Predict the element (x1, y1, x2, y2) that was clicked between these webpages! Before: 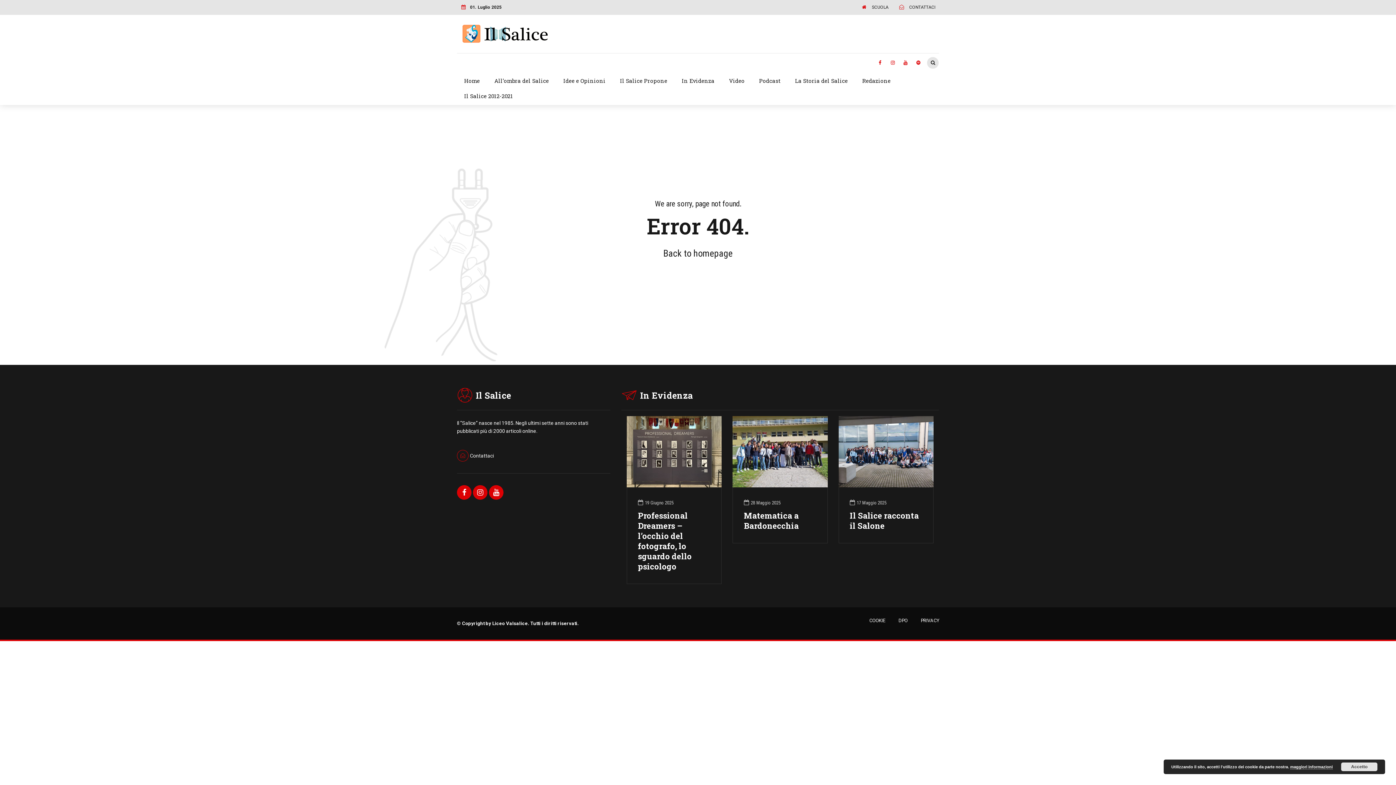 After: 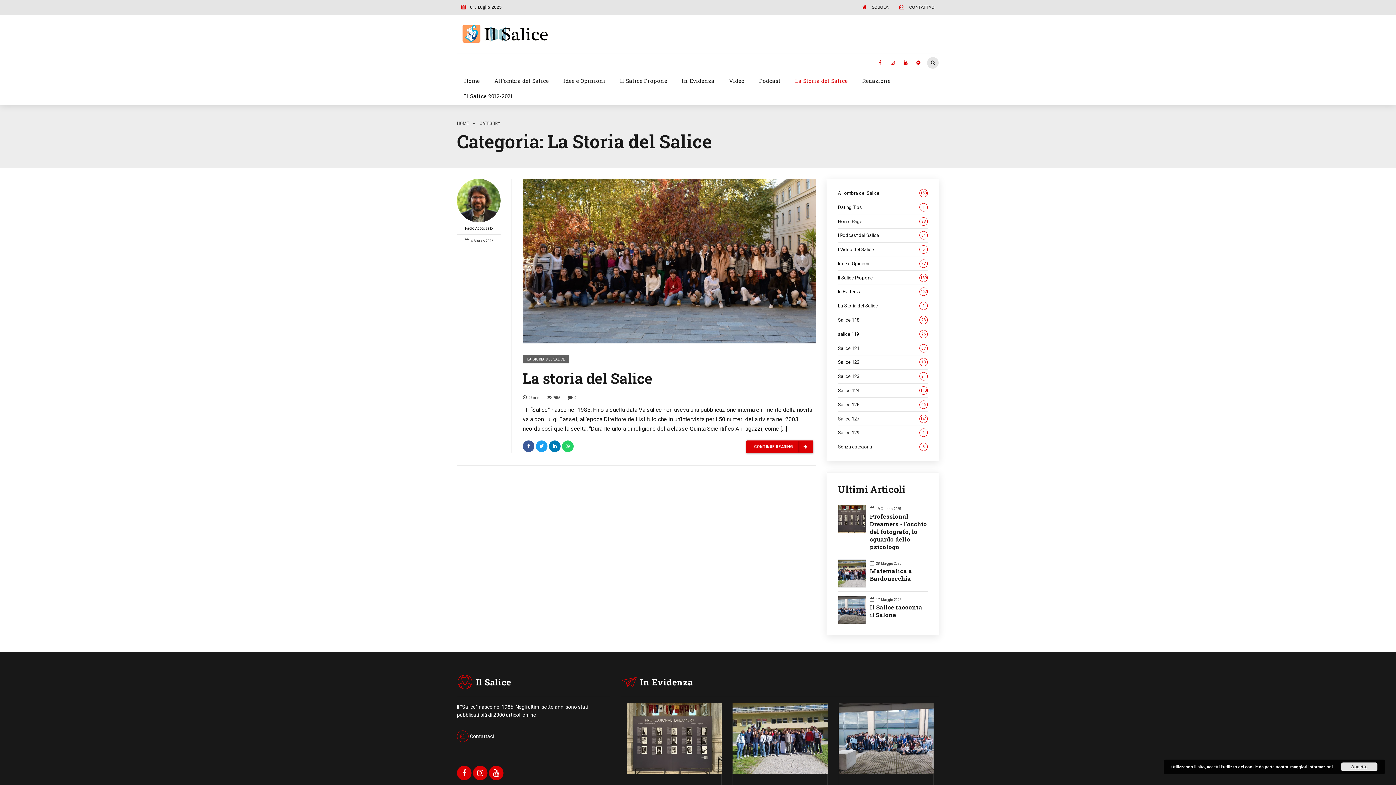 Action: label: La Storia del Salice bbox: (788, 73, 855, 88)